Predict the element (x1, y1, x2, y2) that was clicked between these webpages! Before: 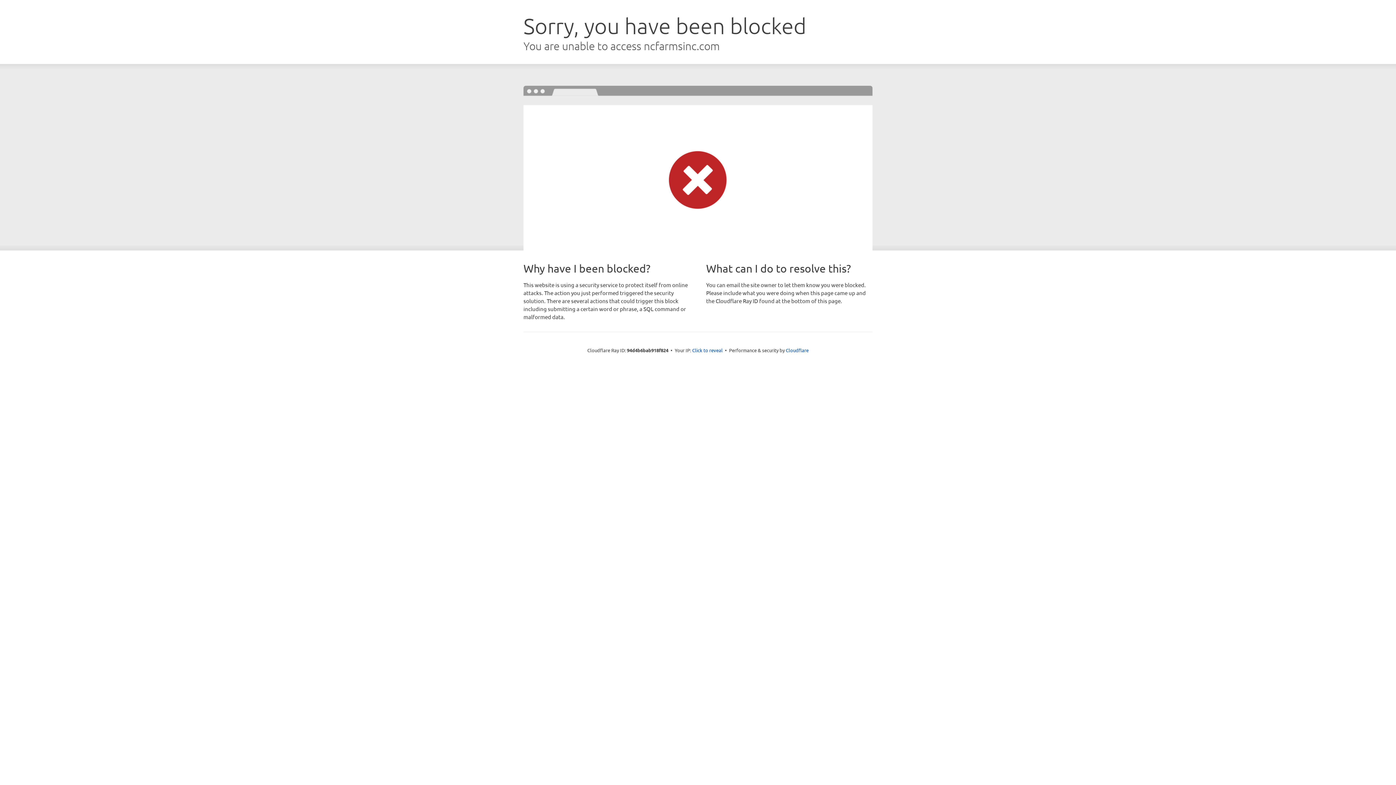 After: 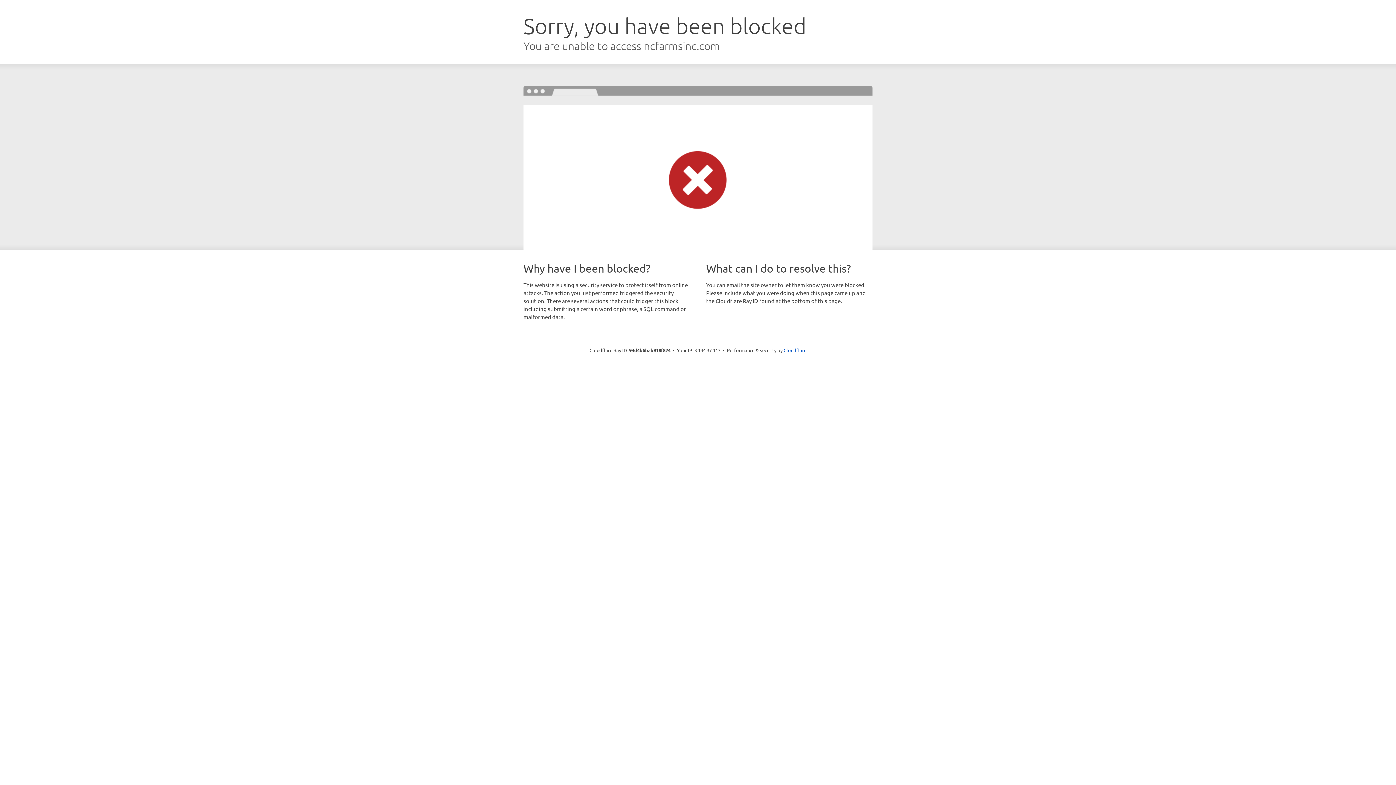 Action: label: Click to reveal bbox: (692, 346, 722, 353)